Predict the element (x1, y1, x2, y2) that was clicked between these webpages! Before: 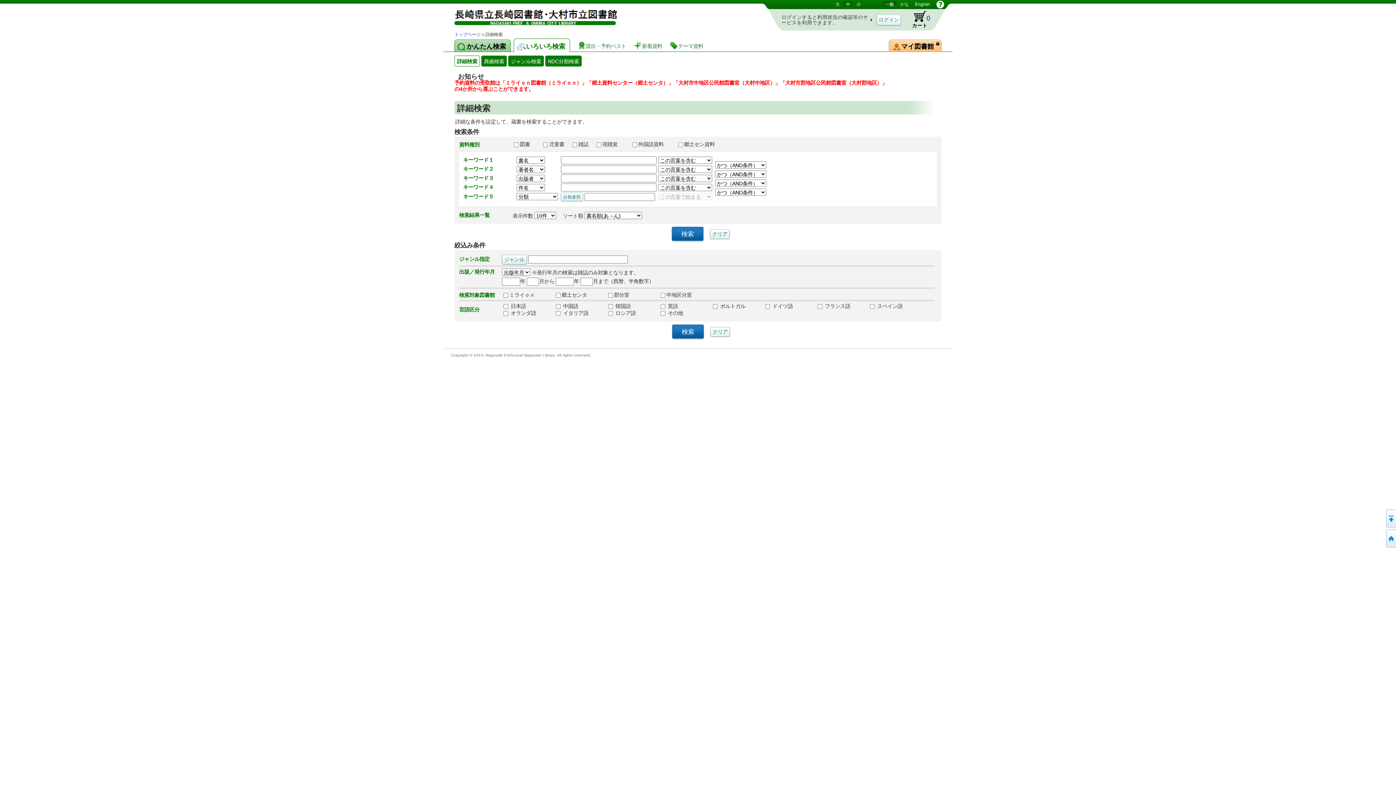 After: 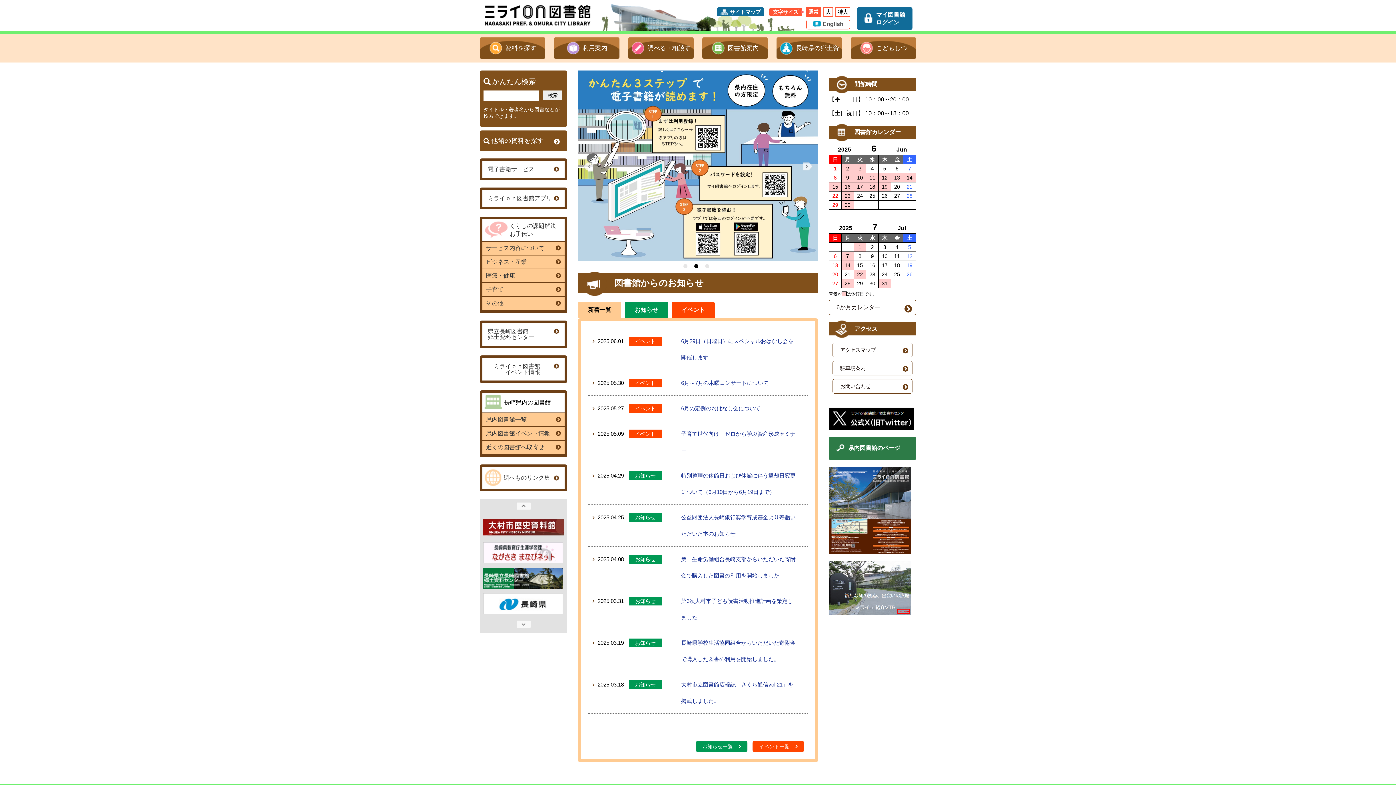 Action: label: トップページ bbox: (454, 32, 480, 37)